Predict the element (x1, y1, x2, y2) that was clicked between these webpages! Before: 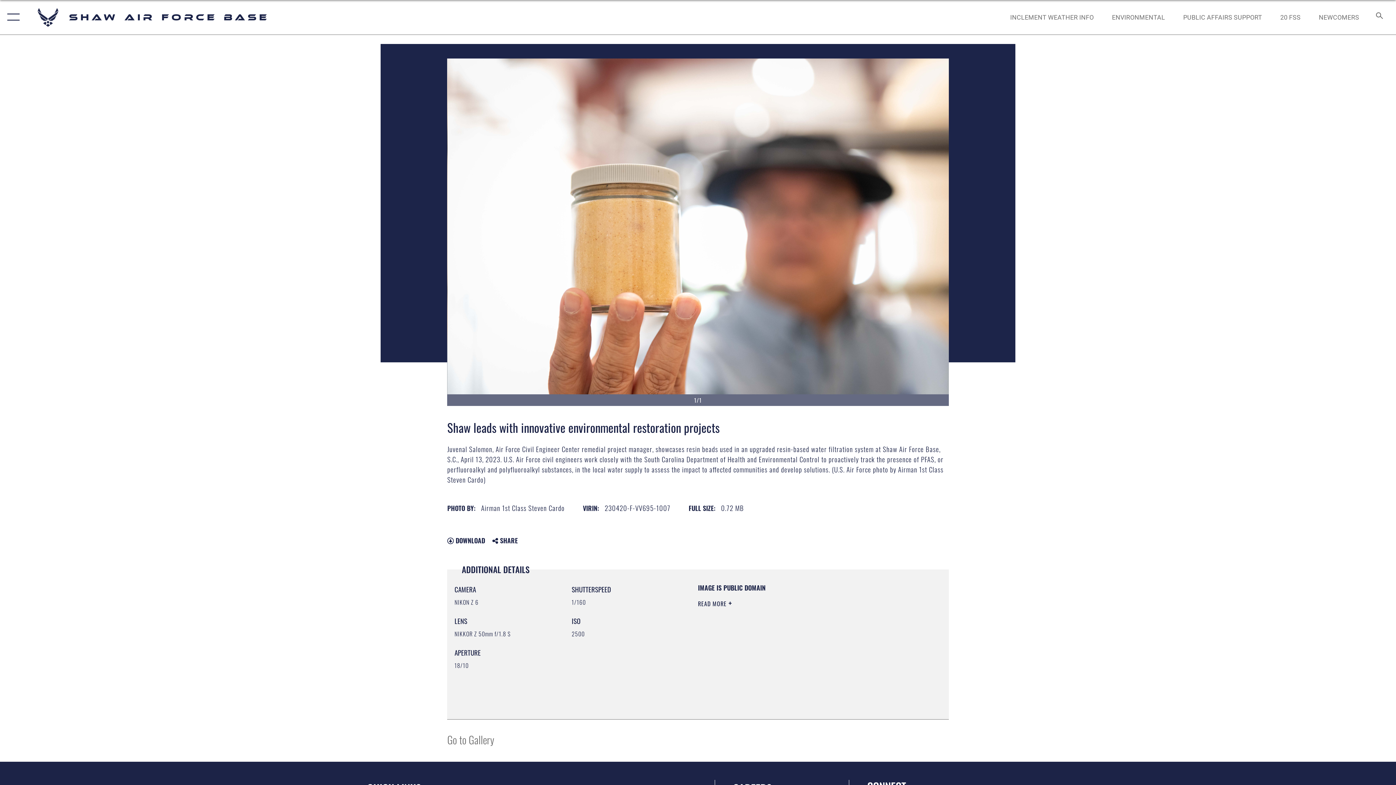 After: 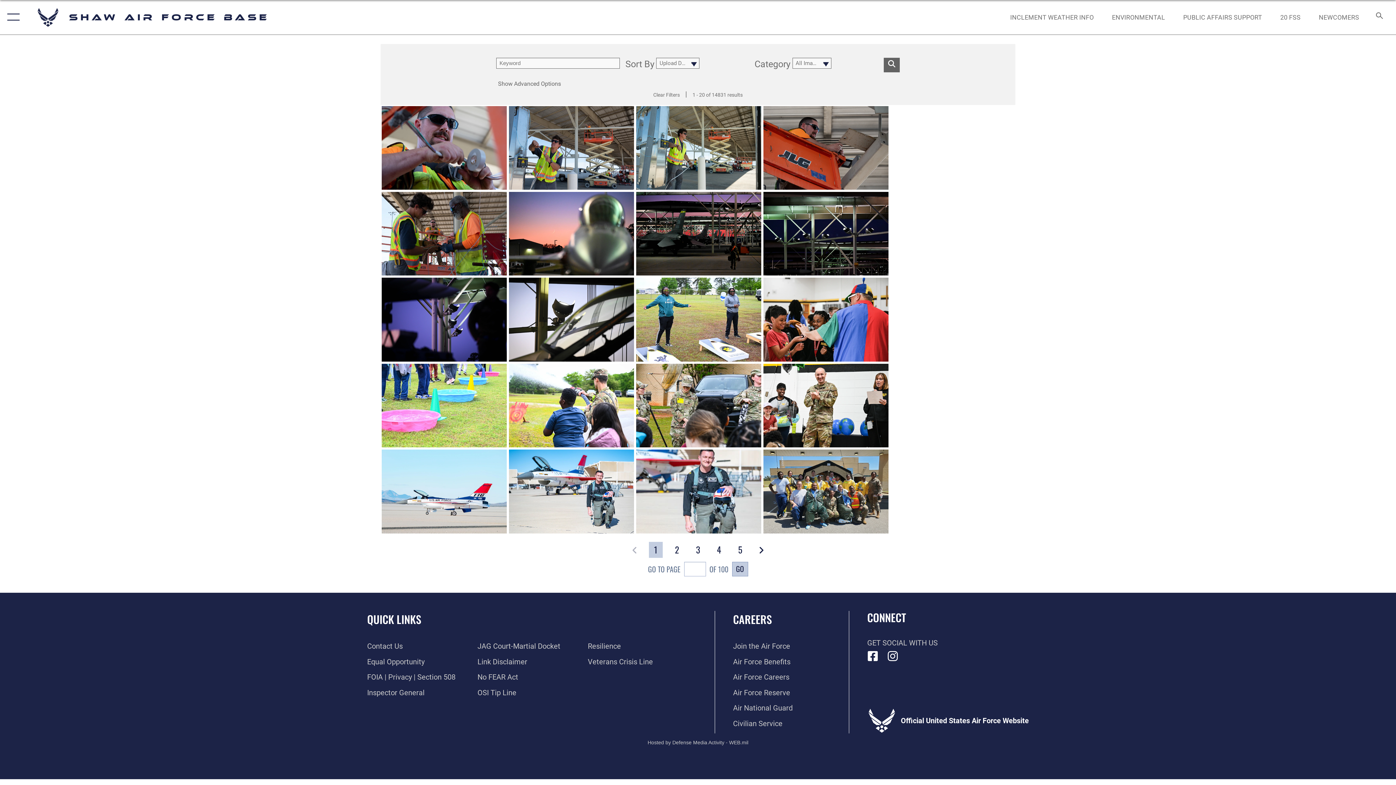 Action: bbox: (447, 731, 494, 747) label: Go to Gallery